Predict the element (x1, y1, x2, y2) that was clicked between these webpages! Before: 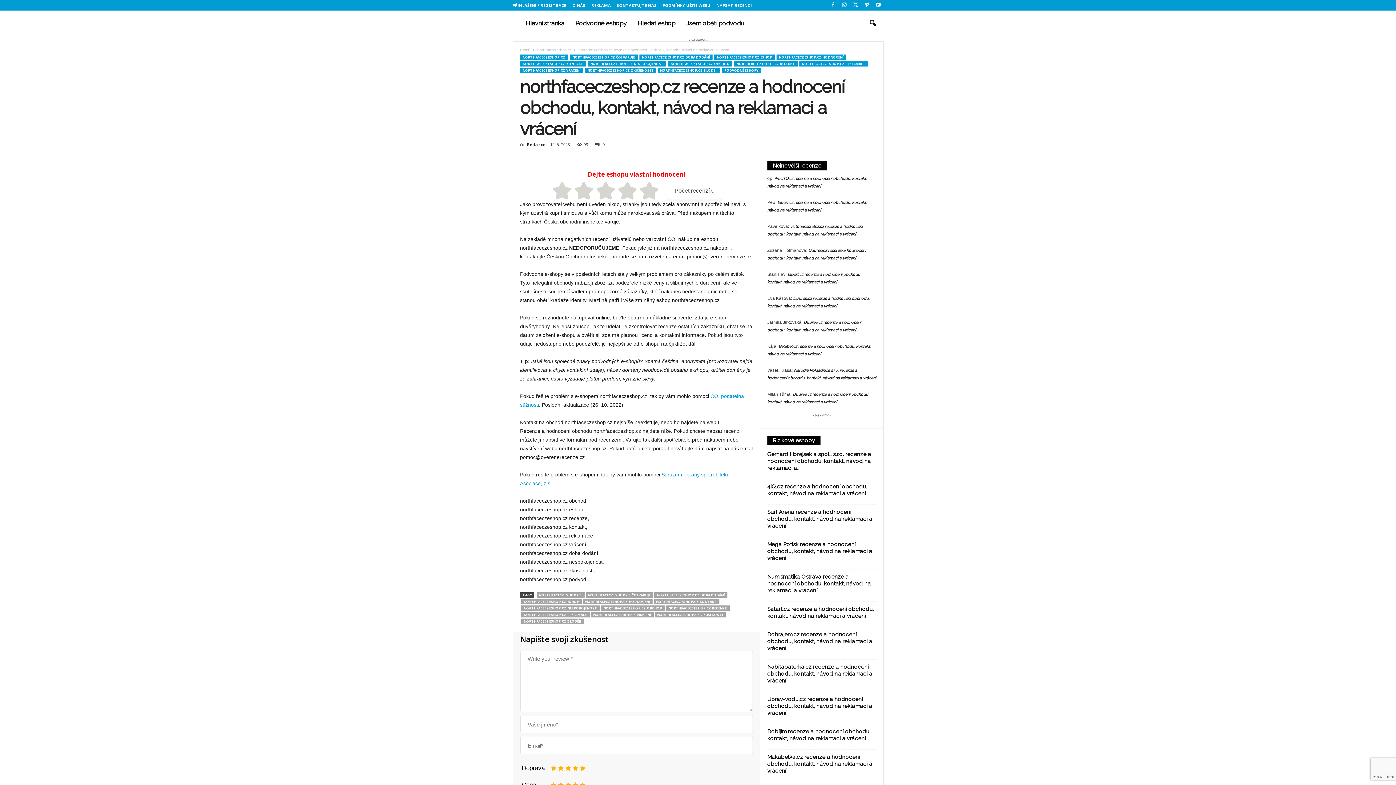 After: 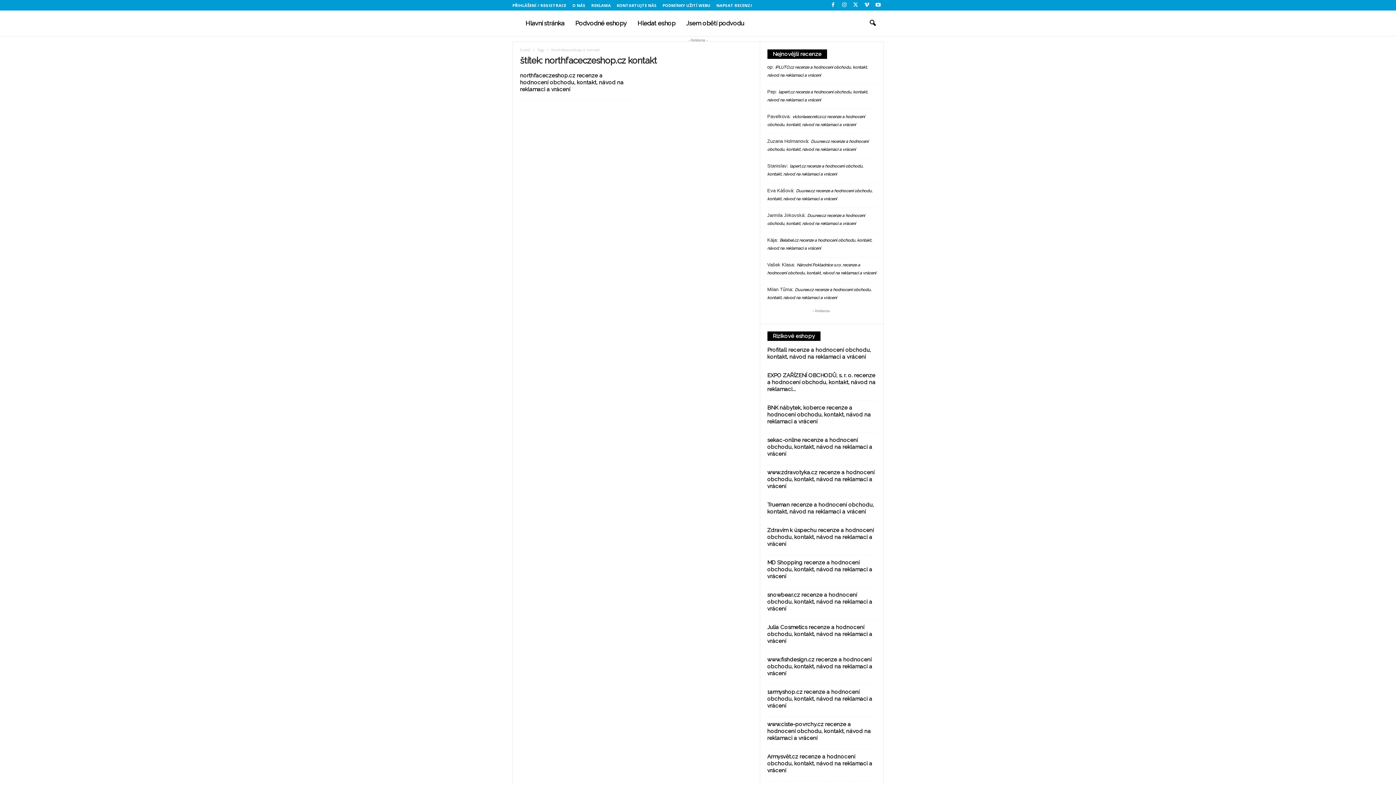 Action: label: NORTHFACECZESHOP.CZ KONTAKT bbox: (653, 599, 719, 604)